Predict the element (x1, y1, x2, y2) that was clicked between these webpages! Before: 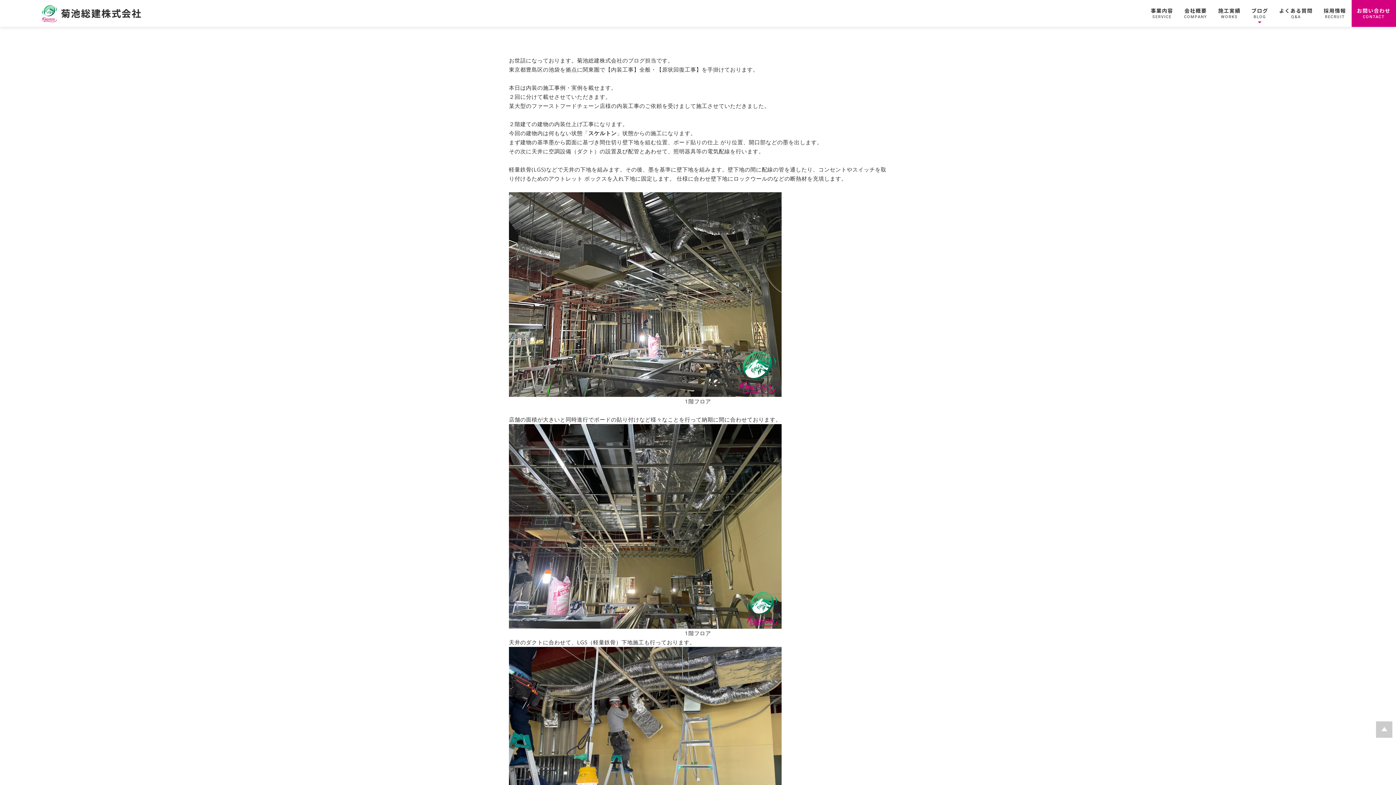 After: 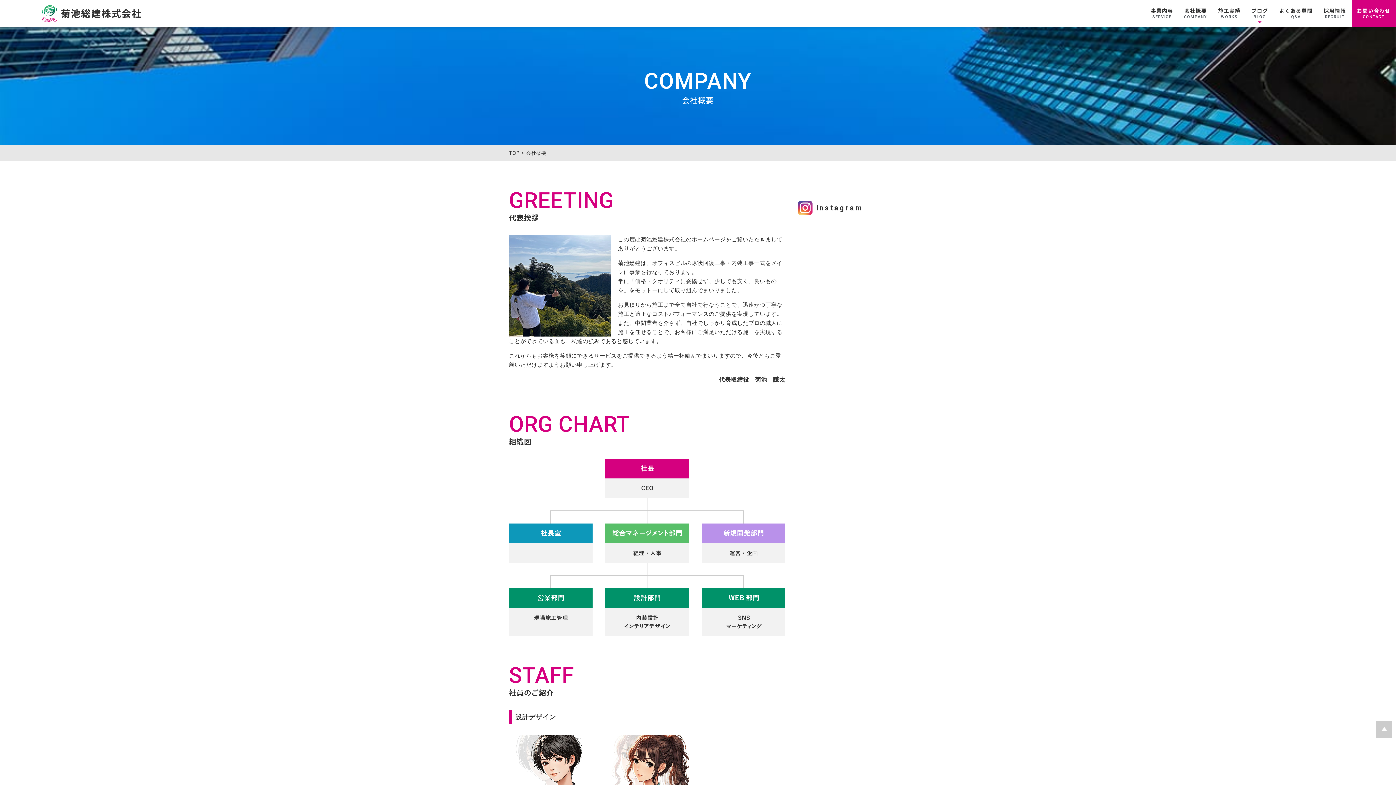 Action: label: 会社概要
COMPANY bbox: (1178, 0, 1213, 26)